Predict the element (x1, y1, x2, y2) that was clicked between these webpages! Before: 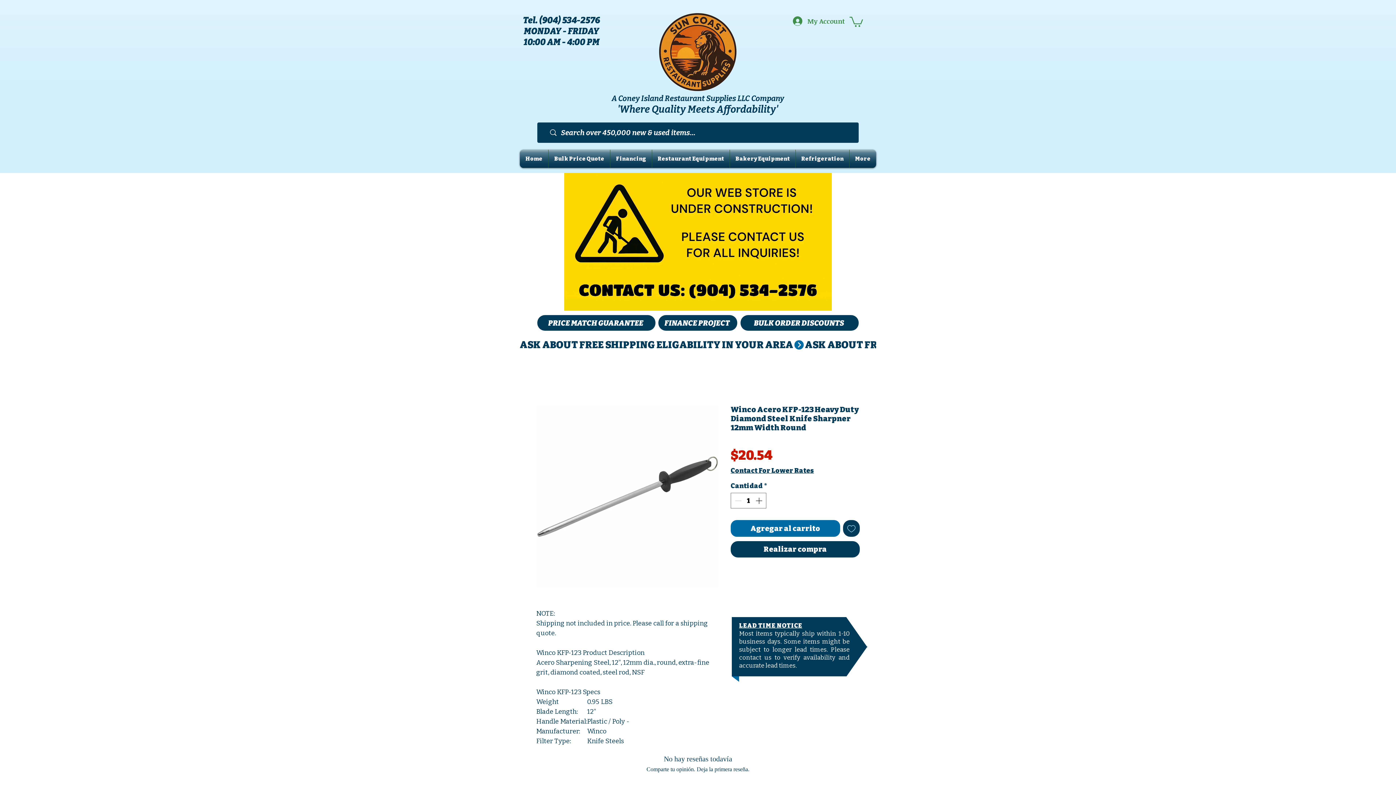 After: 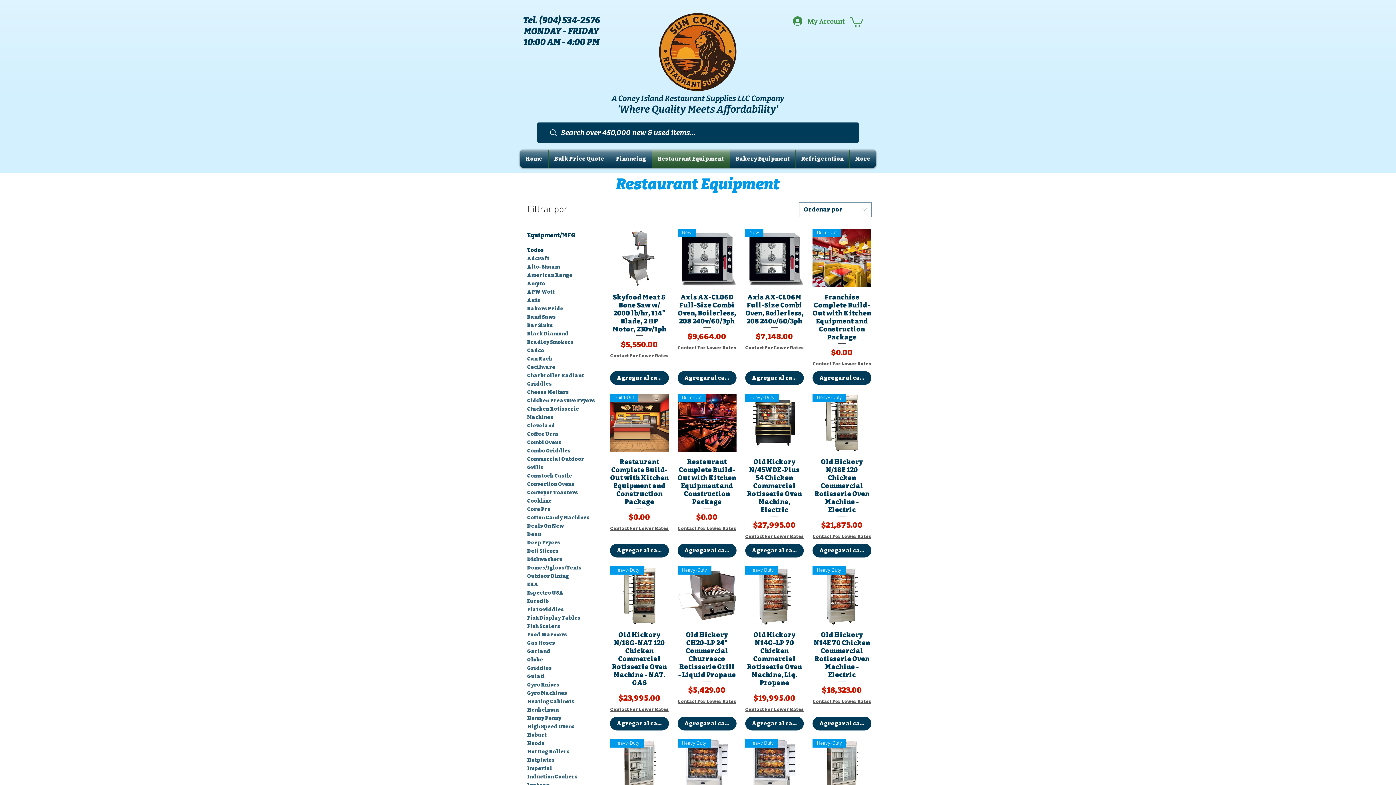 Action: bbox: (652, 149, 729, 168) label: Restaurant Equipment